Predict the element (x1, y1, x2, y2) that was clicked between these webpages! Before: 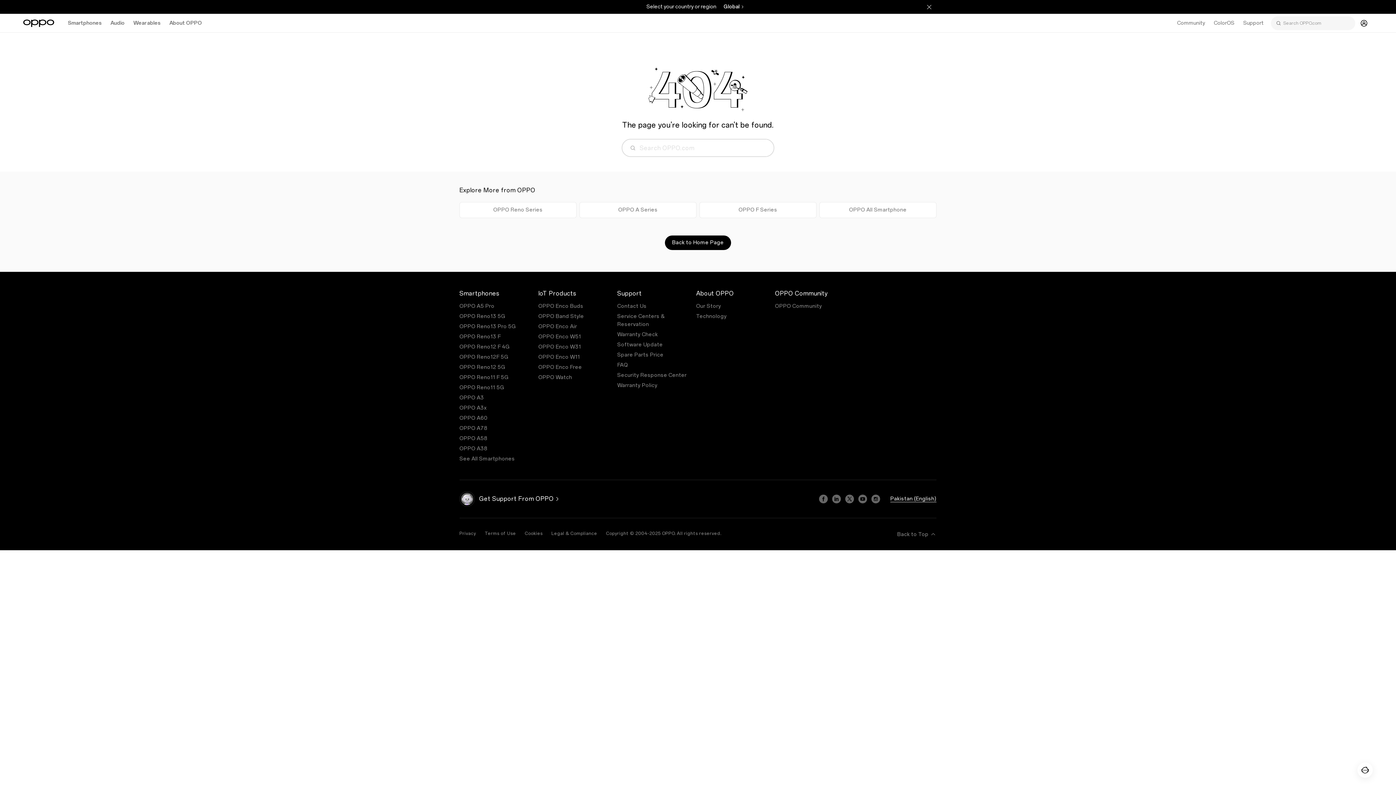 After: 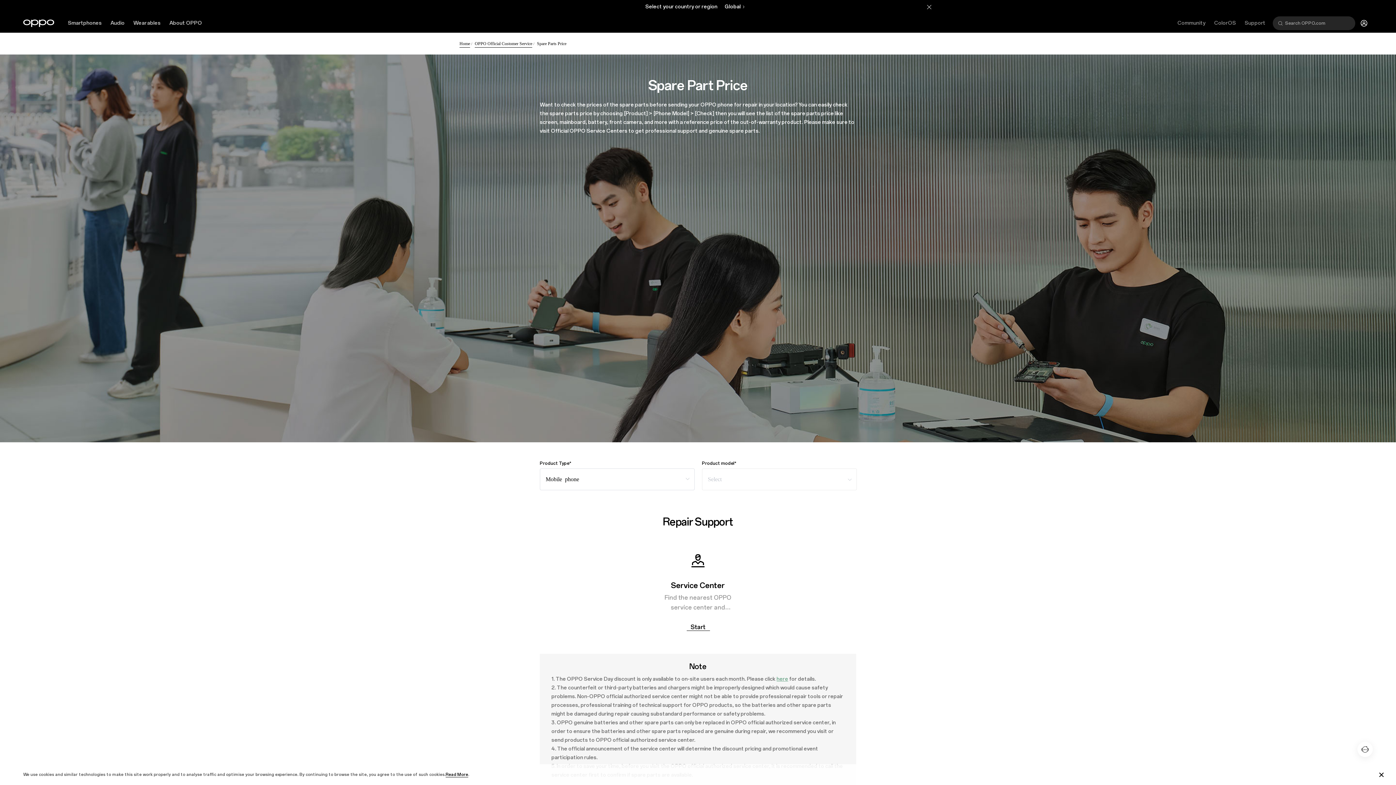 Action: bbox: (617, 352, 663, 358) label: Spare Parts Price